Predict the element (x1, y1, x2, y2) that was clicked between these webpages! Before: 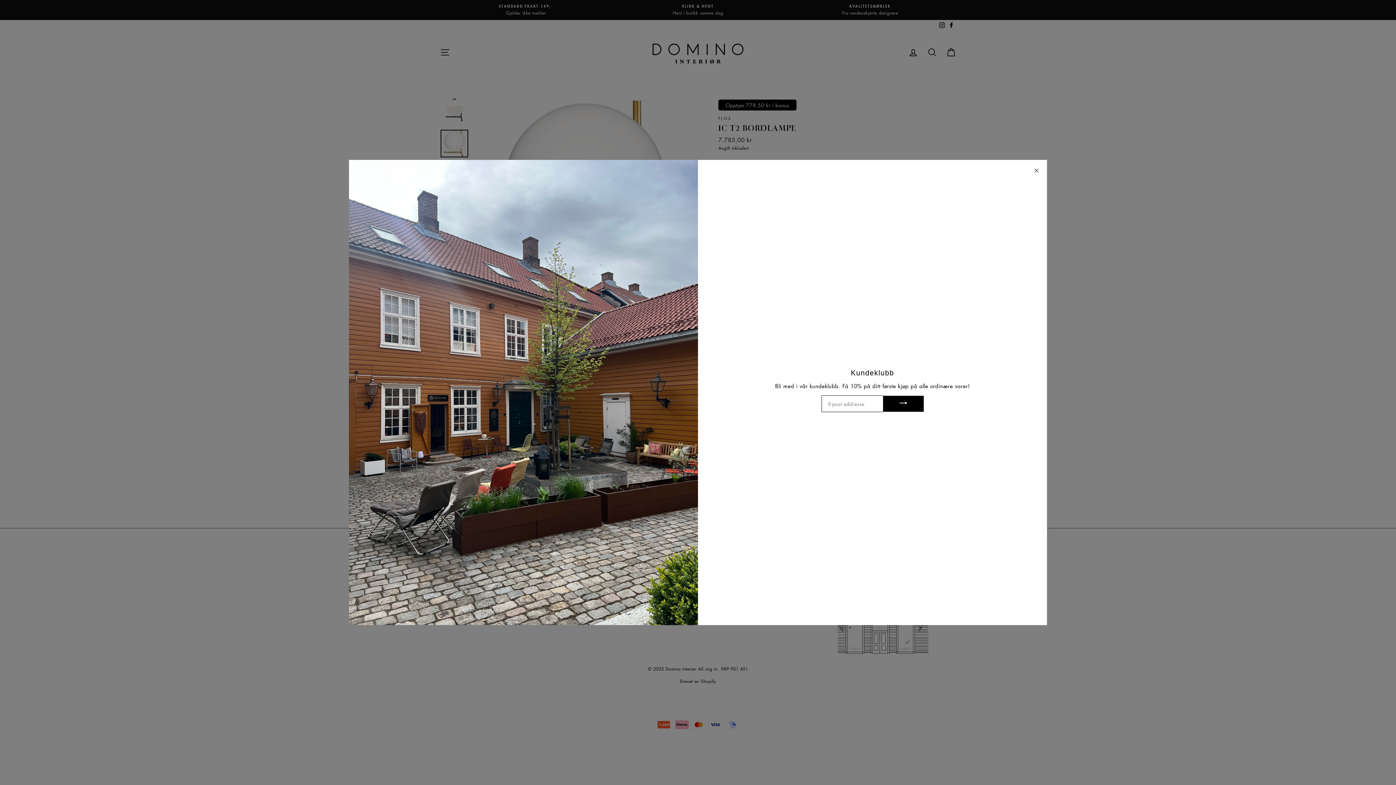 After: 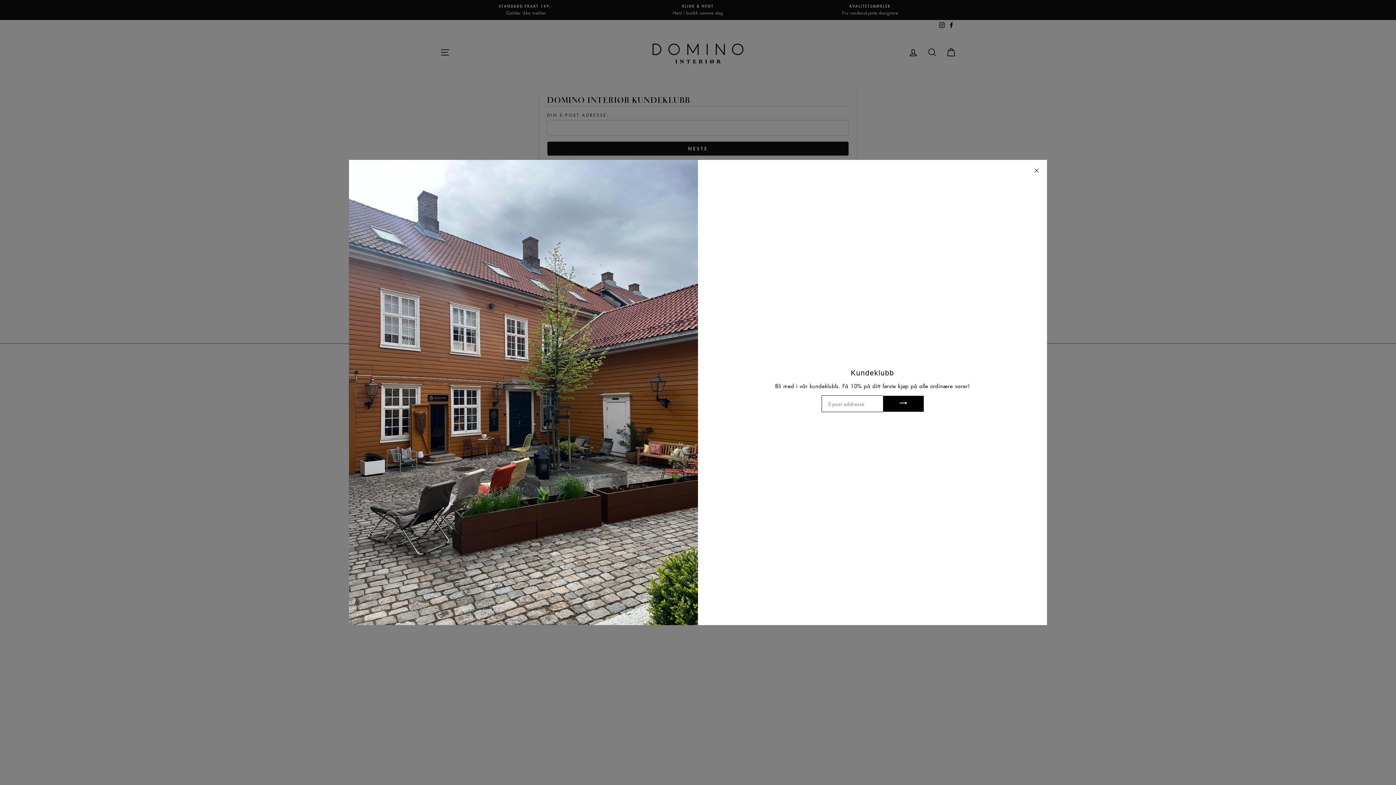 Action: bbox: (883, 396, 923, 412)